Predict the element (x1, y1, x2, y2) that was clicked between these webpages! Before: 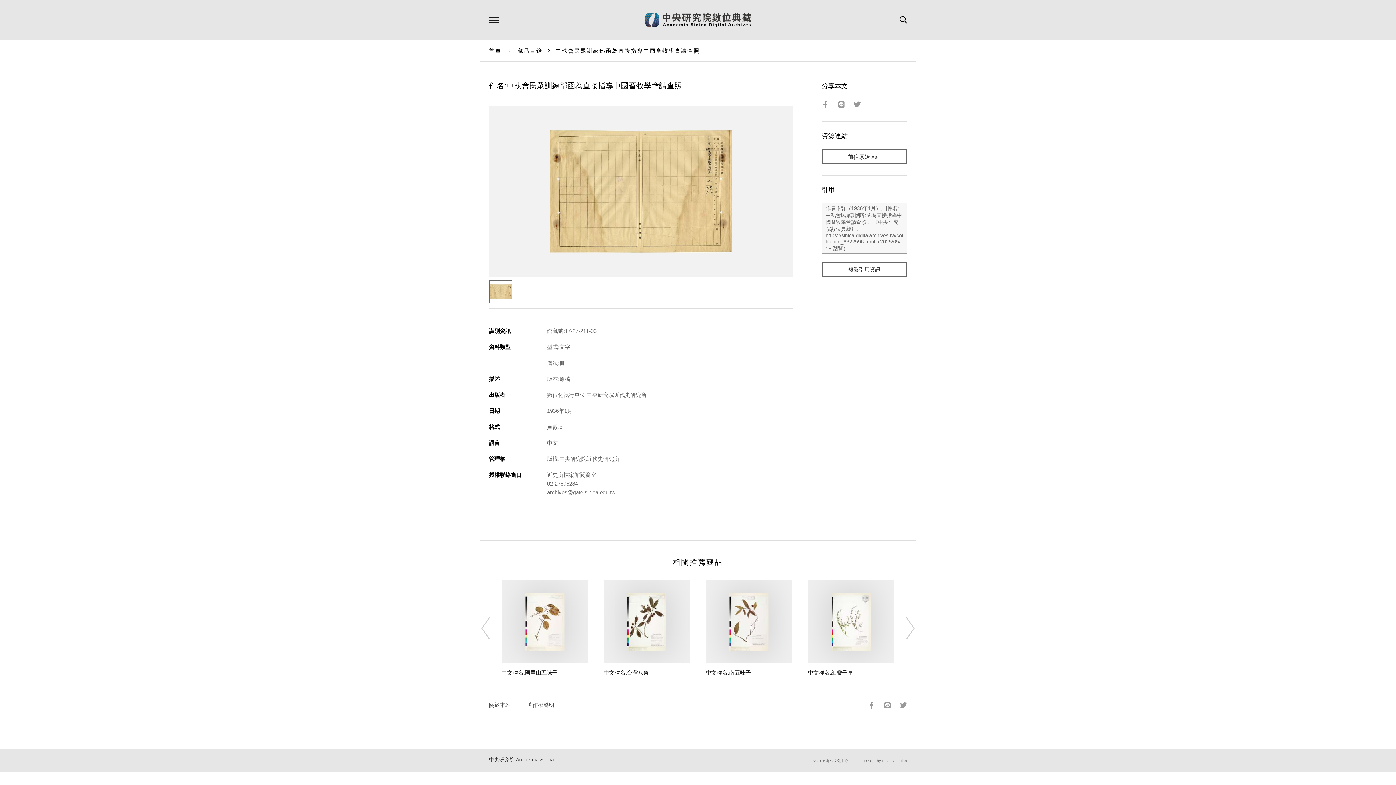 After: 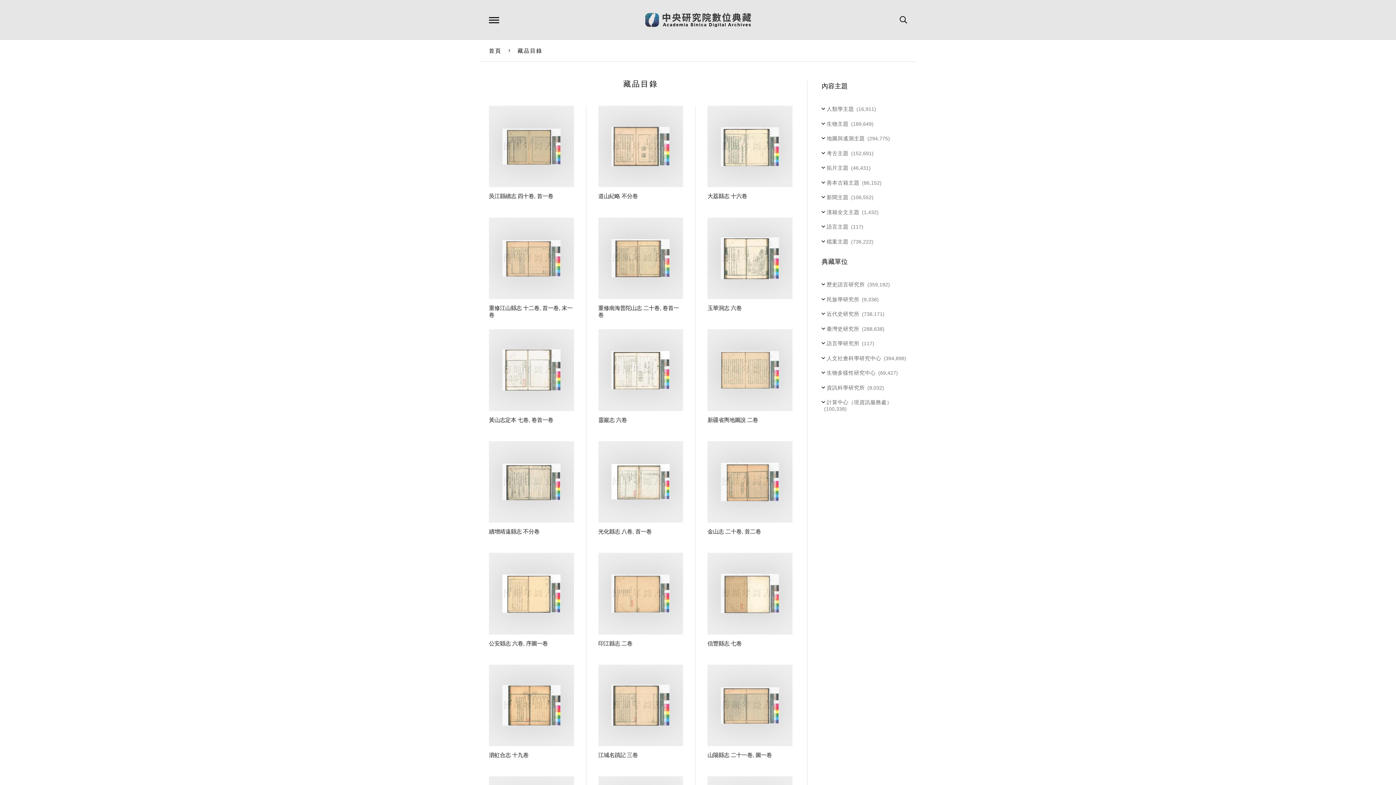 Action: label: 藏品目錄 bbox: (517, 47, 542, 53)